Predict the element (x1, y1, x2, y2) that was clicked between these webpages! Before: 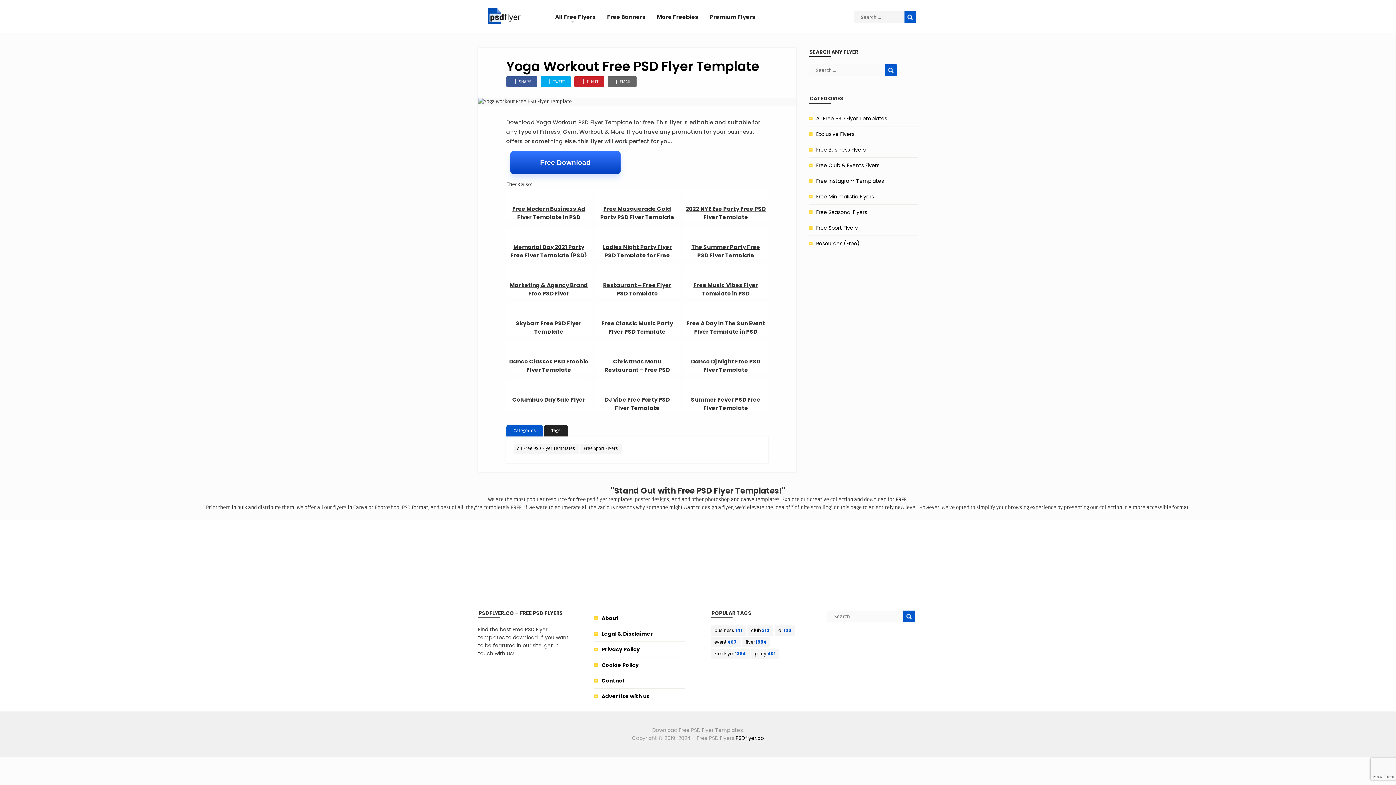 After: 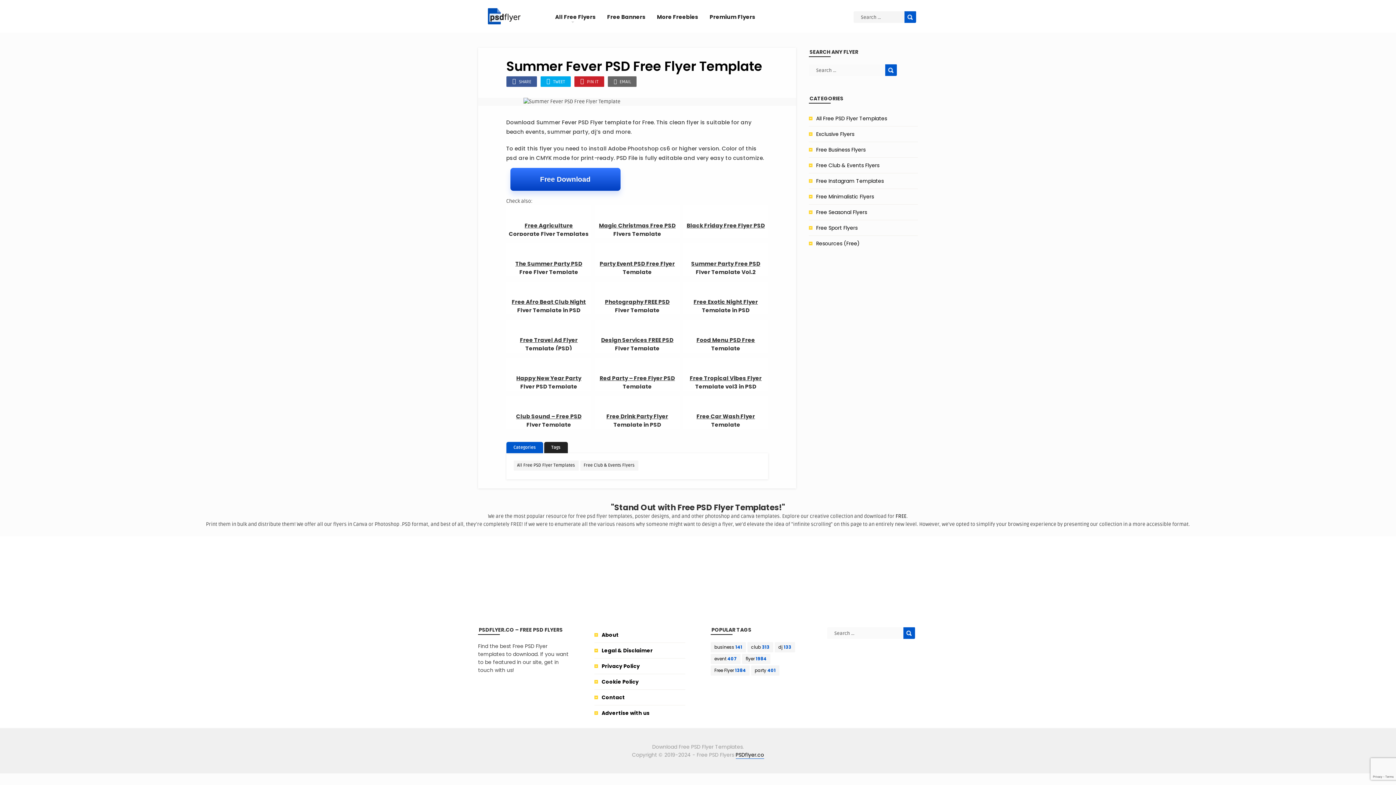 Action: label: Summer Fever PSD Free Flyer Template bbox: (683, 379, 768, 412)